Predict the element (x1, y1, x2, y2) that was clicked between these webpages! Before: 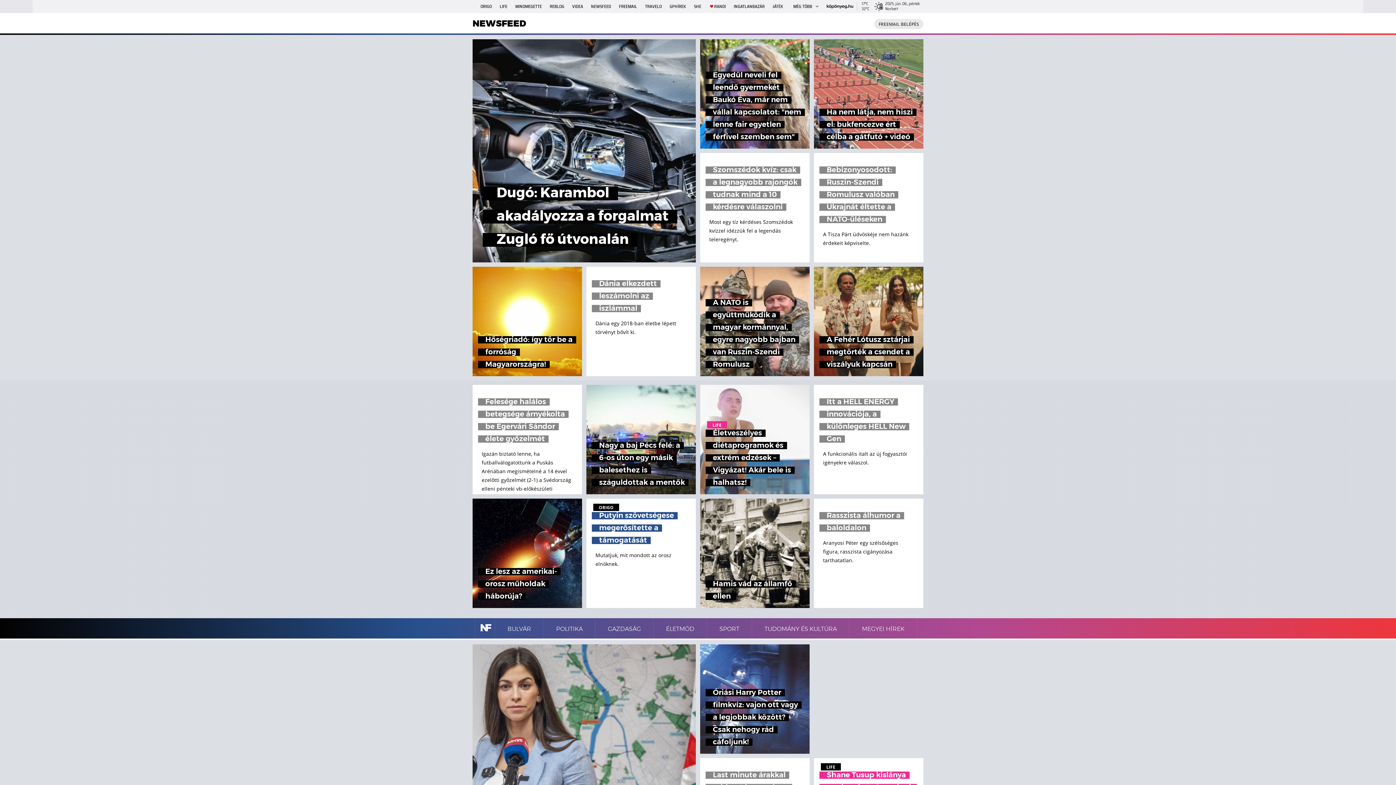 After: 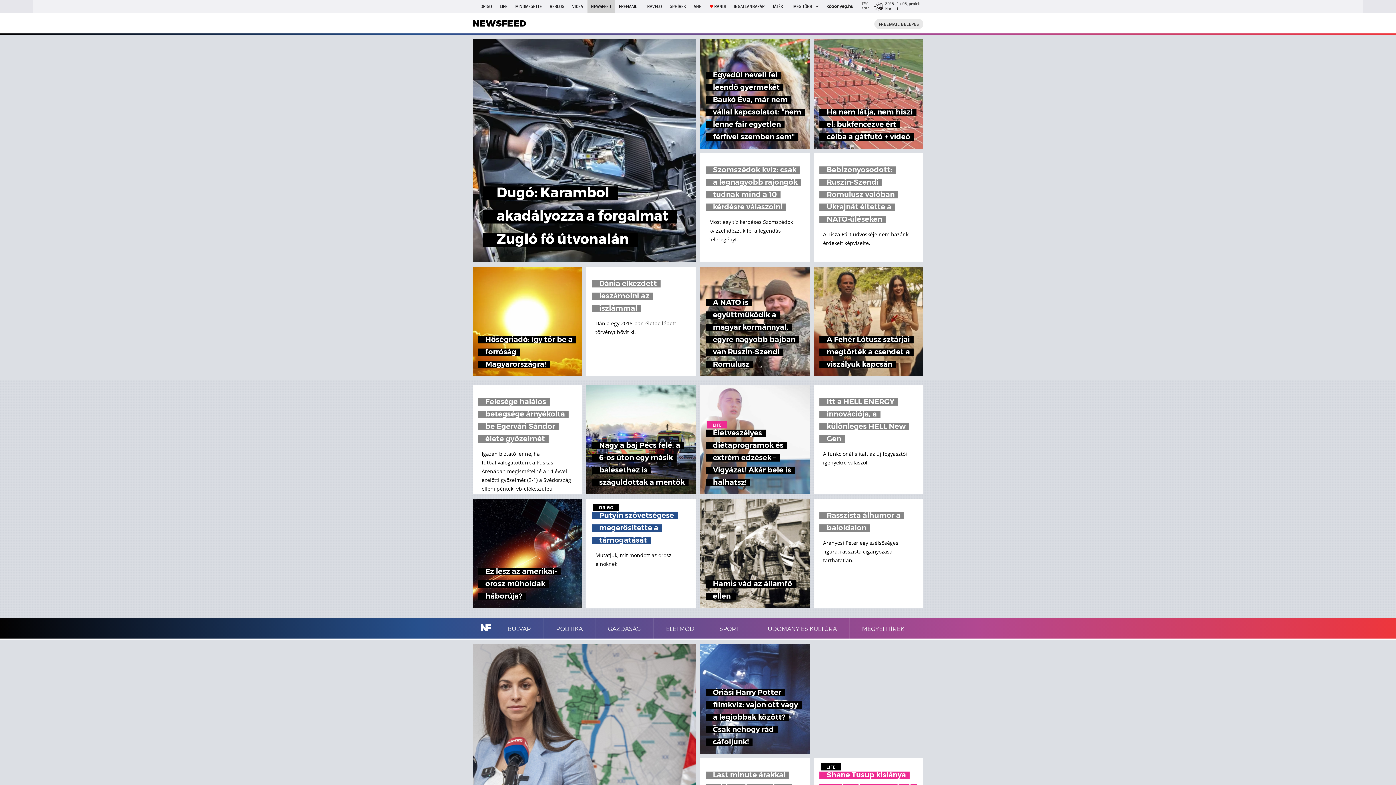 Action: label: NEWSFEED bbox: (587, 0, 614, 13)